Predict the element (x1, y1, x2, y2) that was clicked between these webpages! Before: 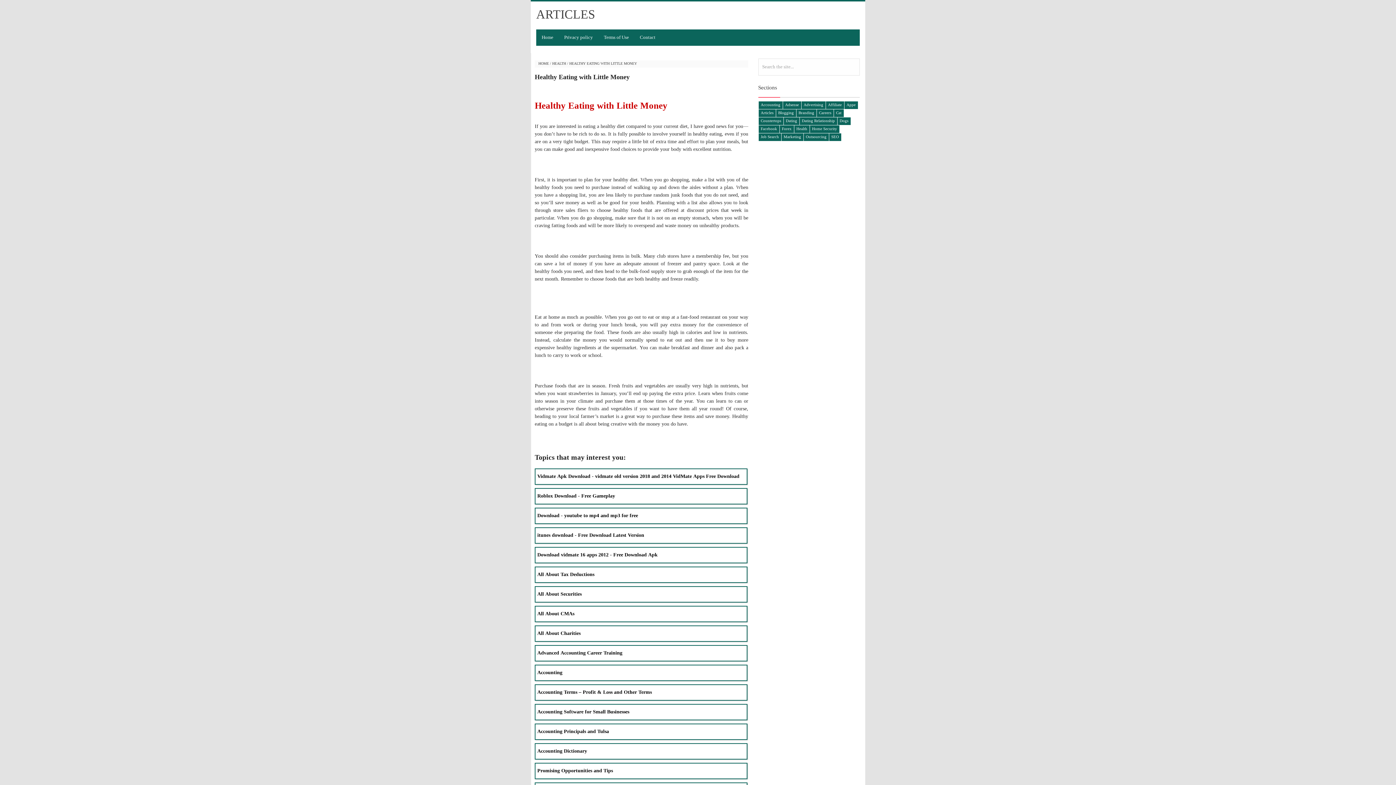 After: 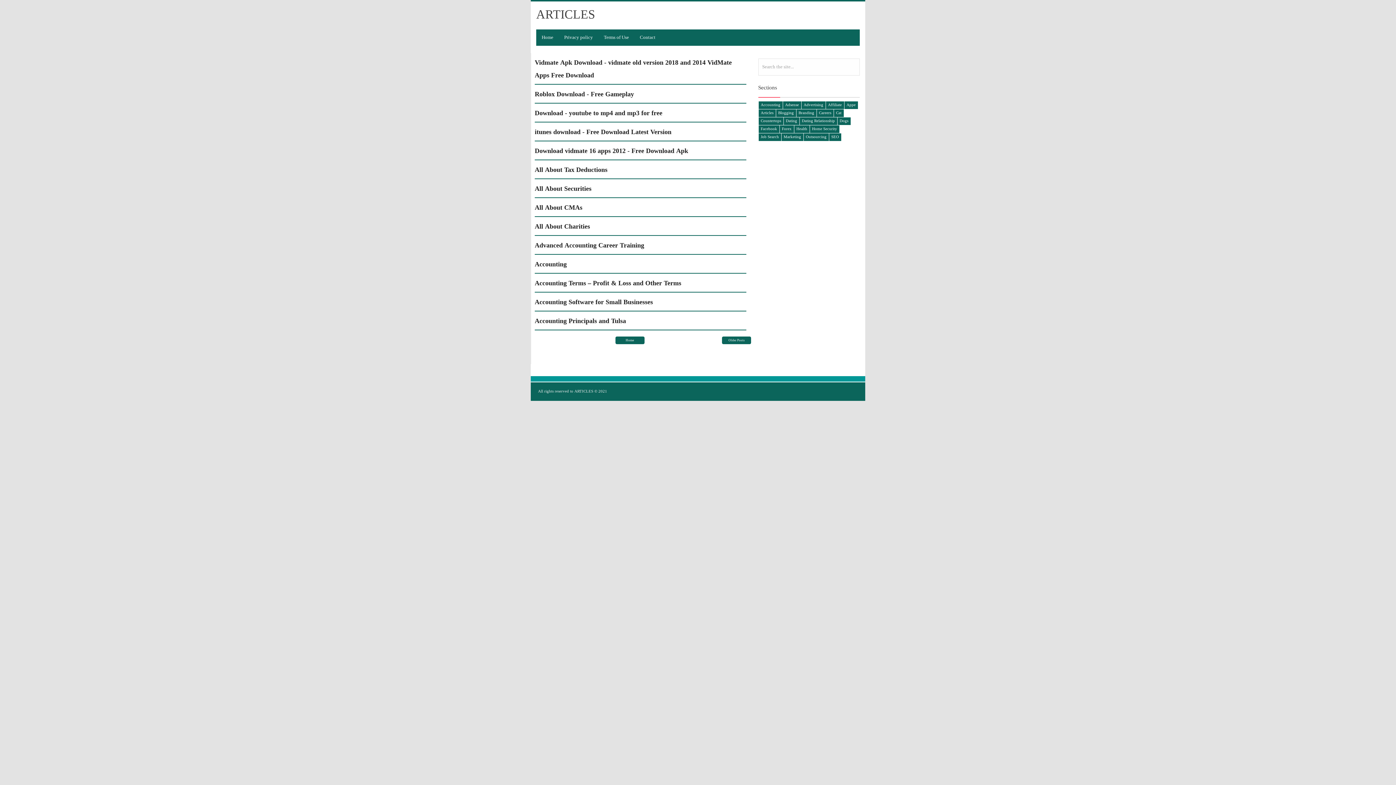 Action: bbox: (538, 60, 549, 67) label: HOME